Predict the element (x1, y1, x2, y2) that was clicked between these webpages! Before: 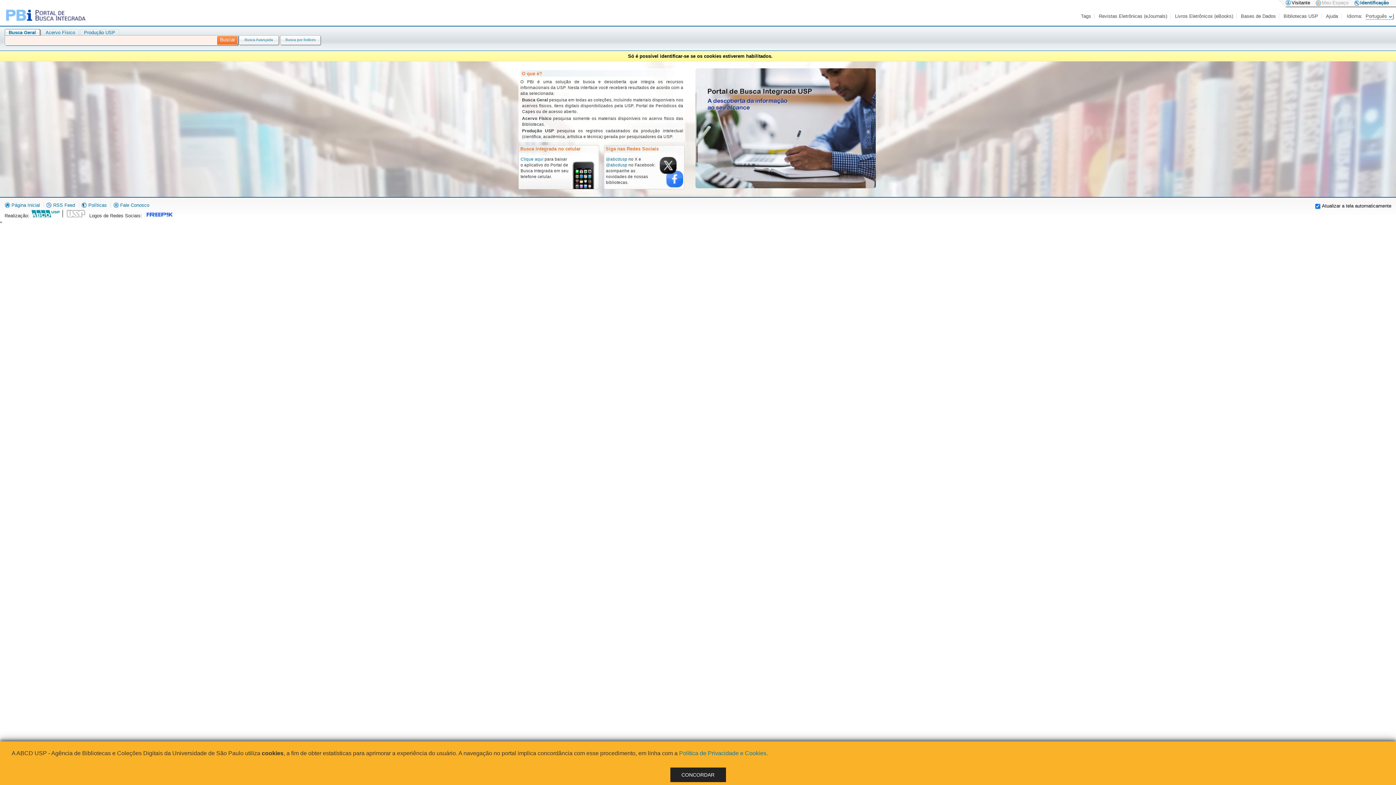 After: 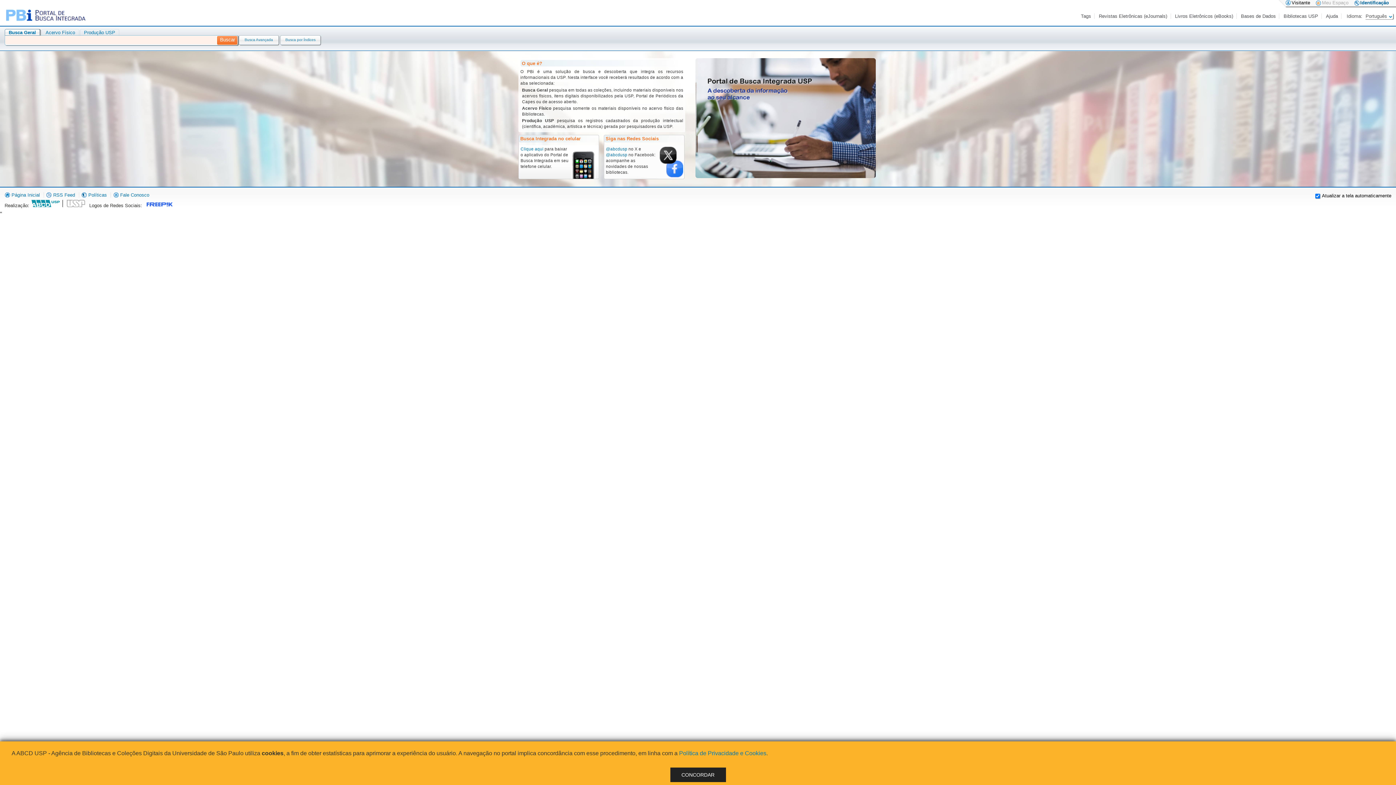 Action: bbox: (5, 4, 86, 22)